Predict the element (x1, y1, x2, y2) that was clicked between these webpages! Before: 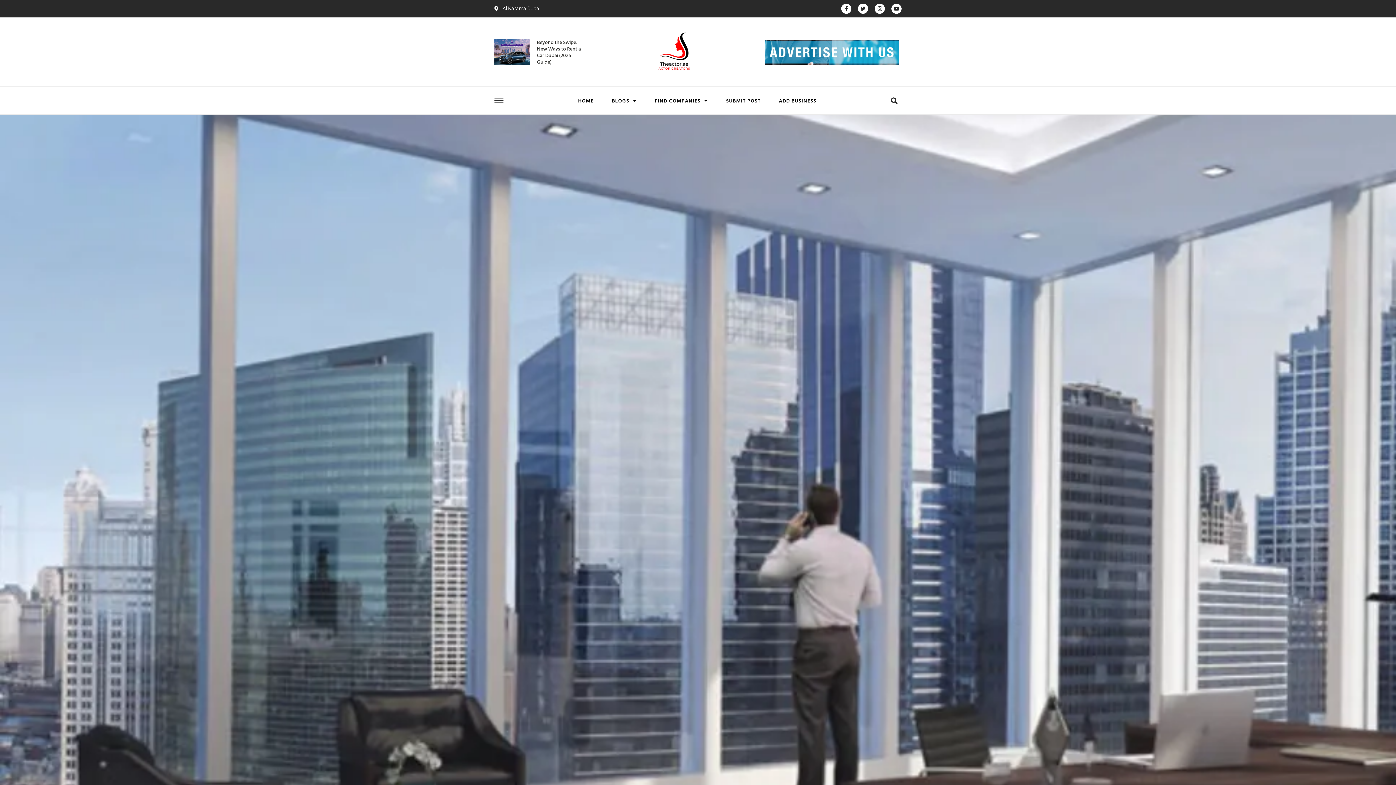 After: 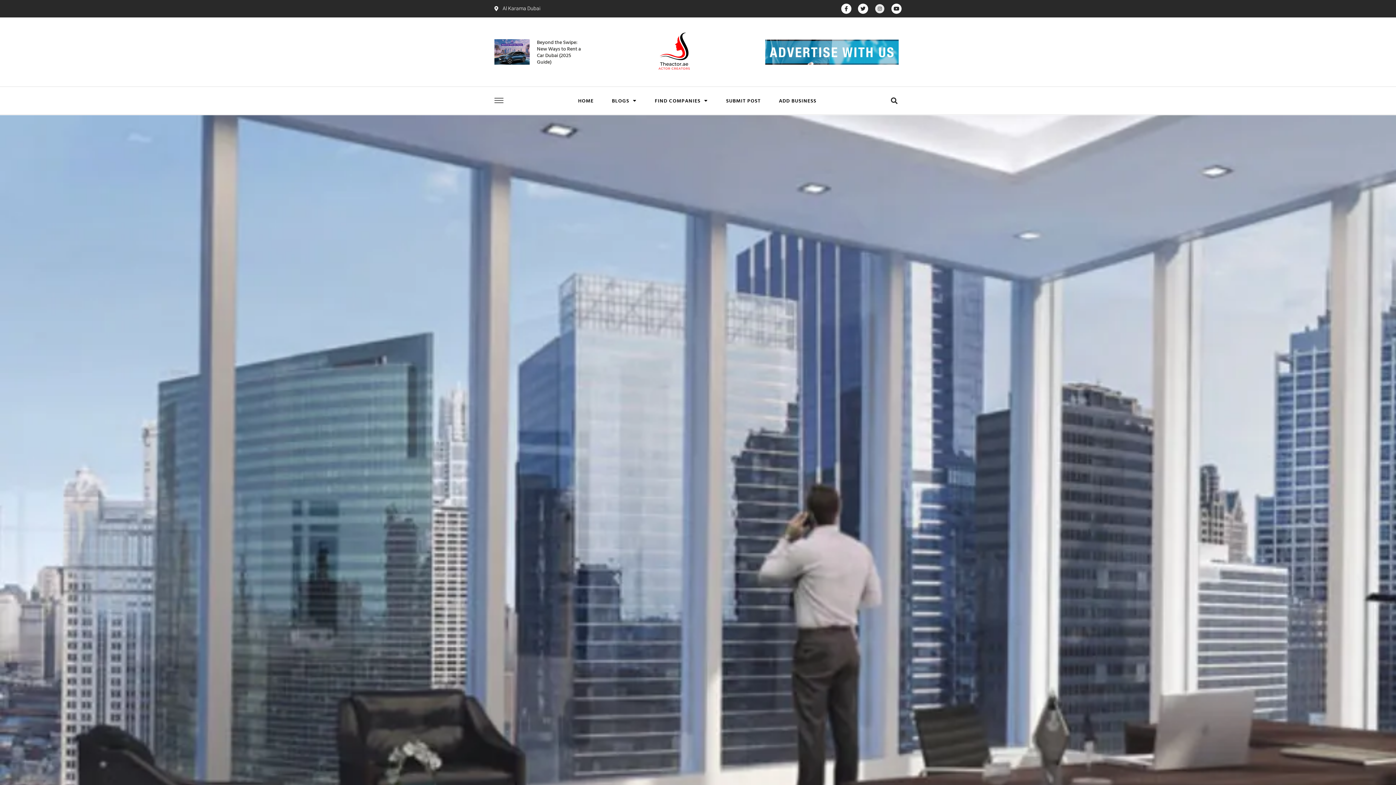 Action: label: Instagram bbox: (874, 3, 885, 13)